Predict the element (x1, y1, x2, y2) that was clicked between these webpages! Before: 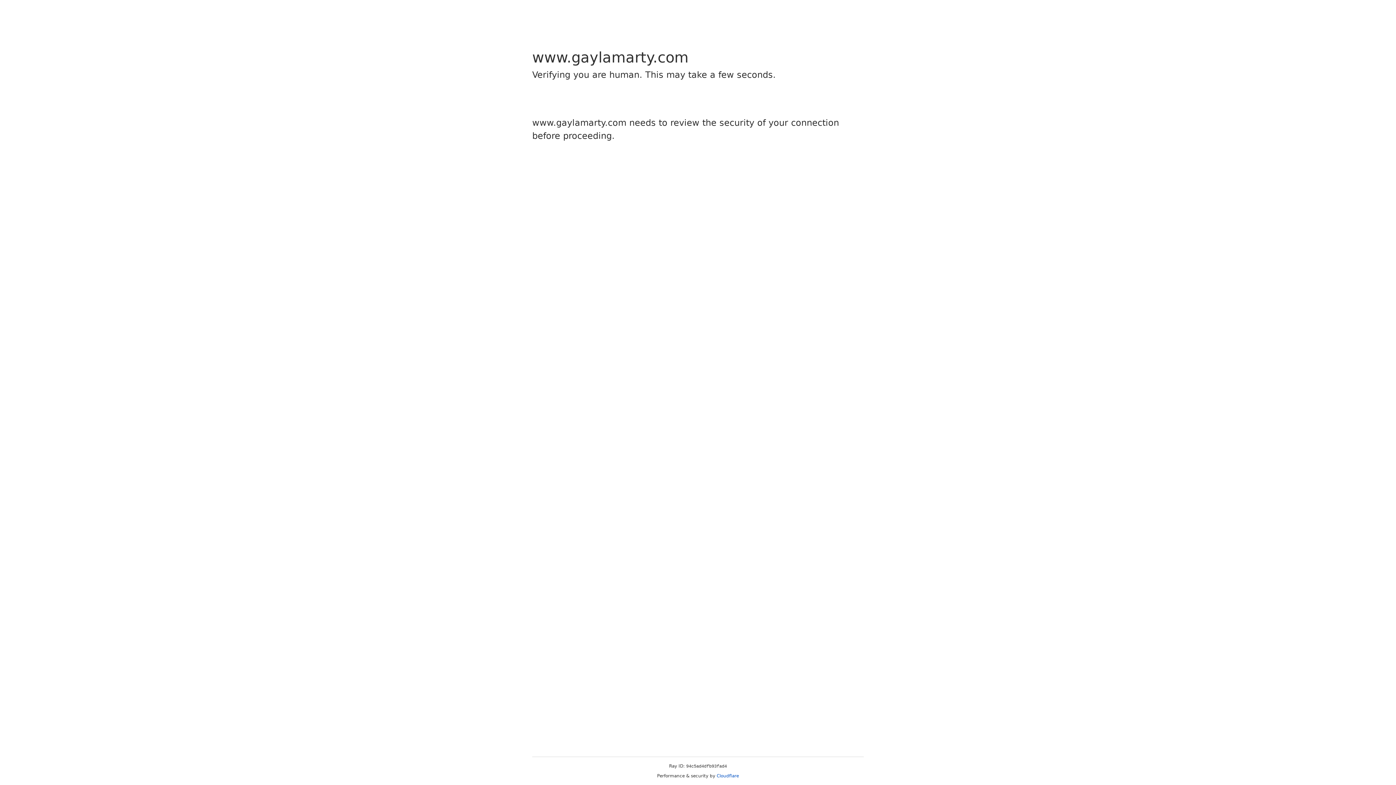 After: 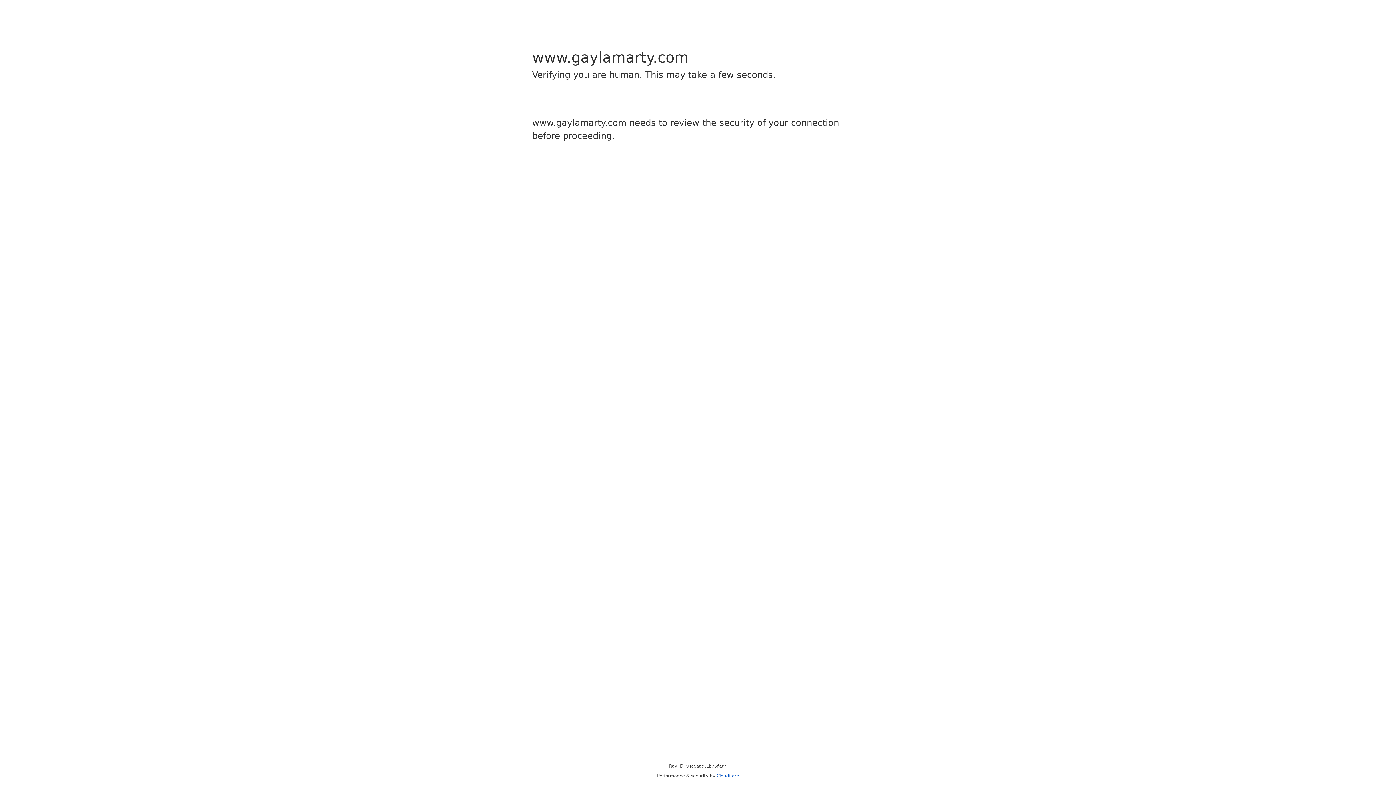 Action: label: Cloudflare bbox: (716, 773, 739, 778)